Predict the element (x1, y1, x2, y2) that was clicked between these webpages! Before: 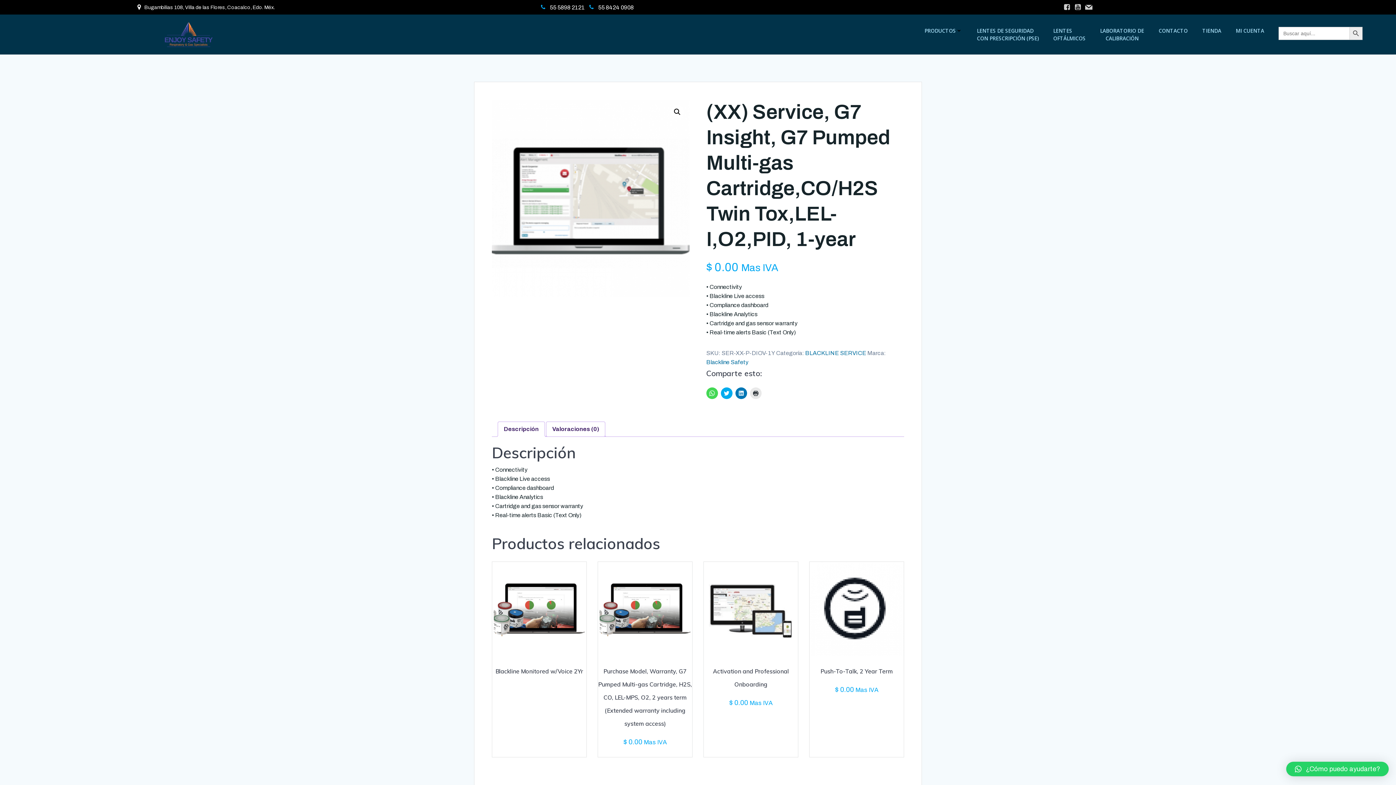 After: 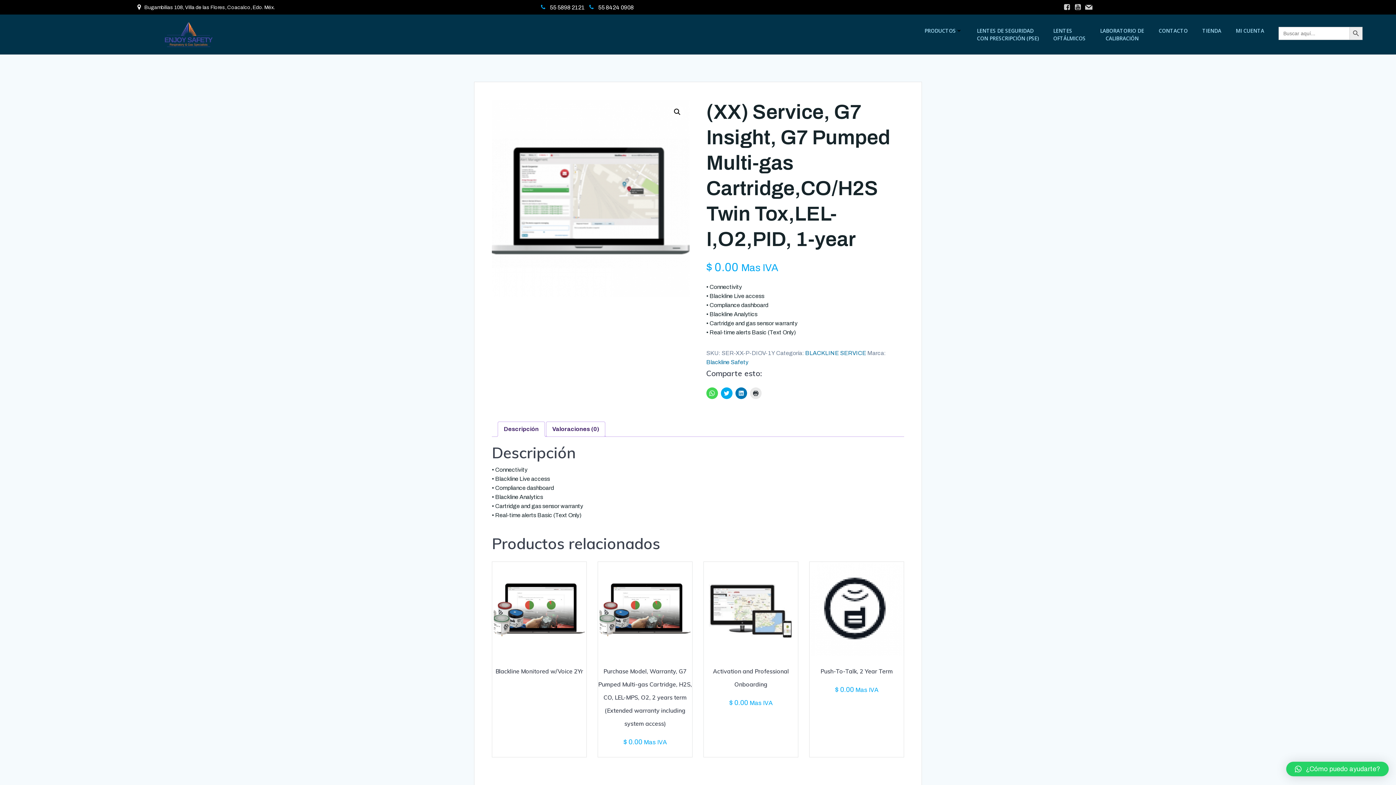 Action: label: Descripción bbox: (504, 422, 538, 436)